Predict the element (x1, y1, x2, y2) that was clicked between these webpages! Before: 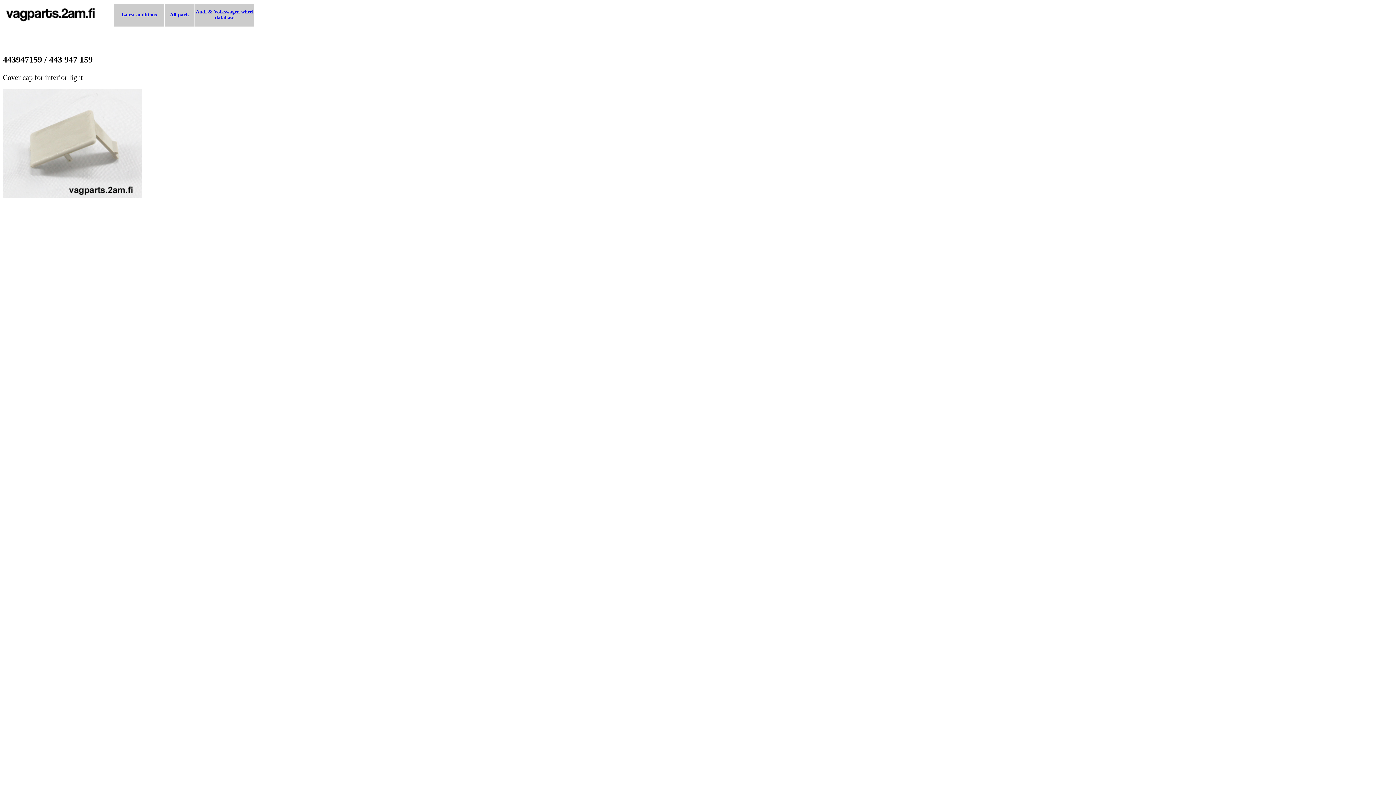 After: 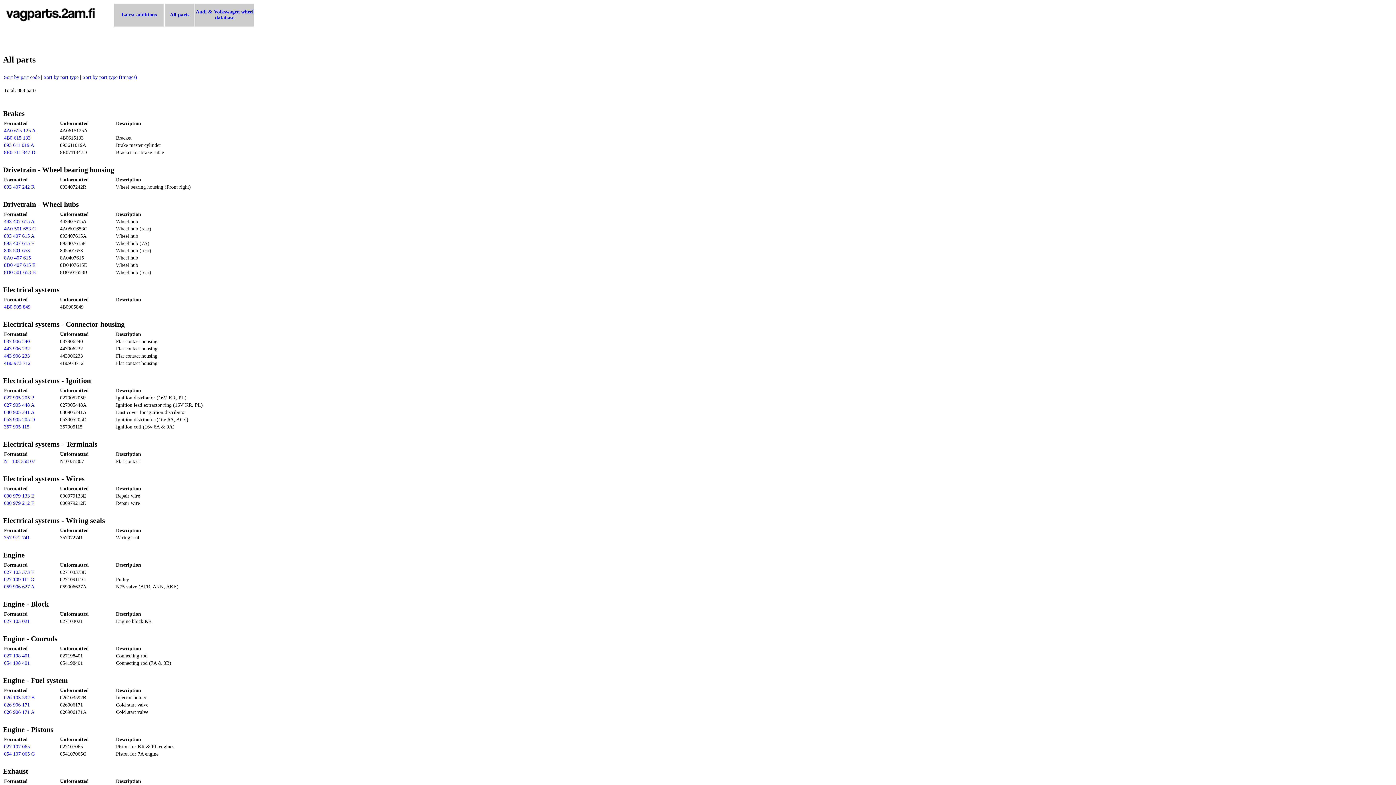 Action: bbox: (170, 12, 189, 17) label: All parts